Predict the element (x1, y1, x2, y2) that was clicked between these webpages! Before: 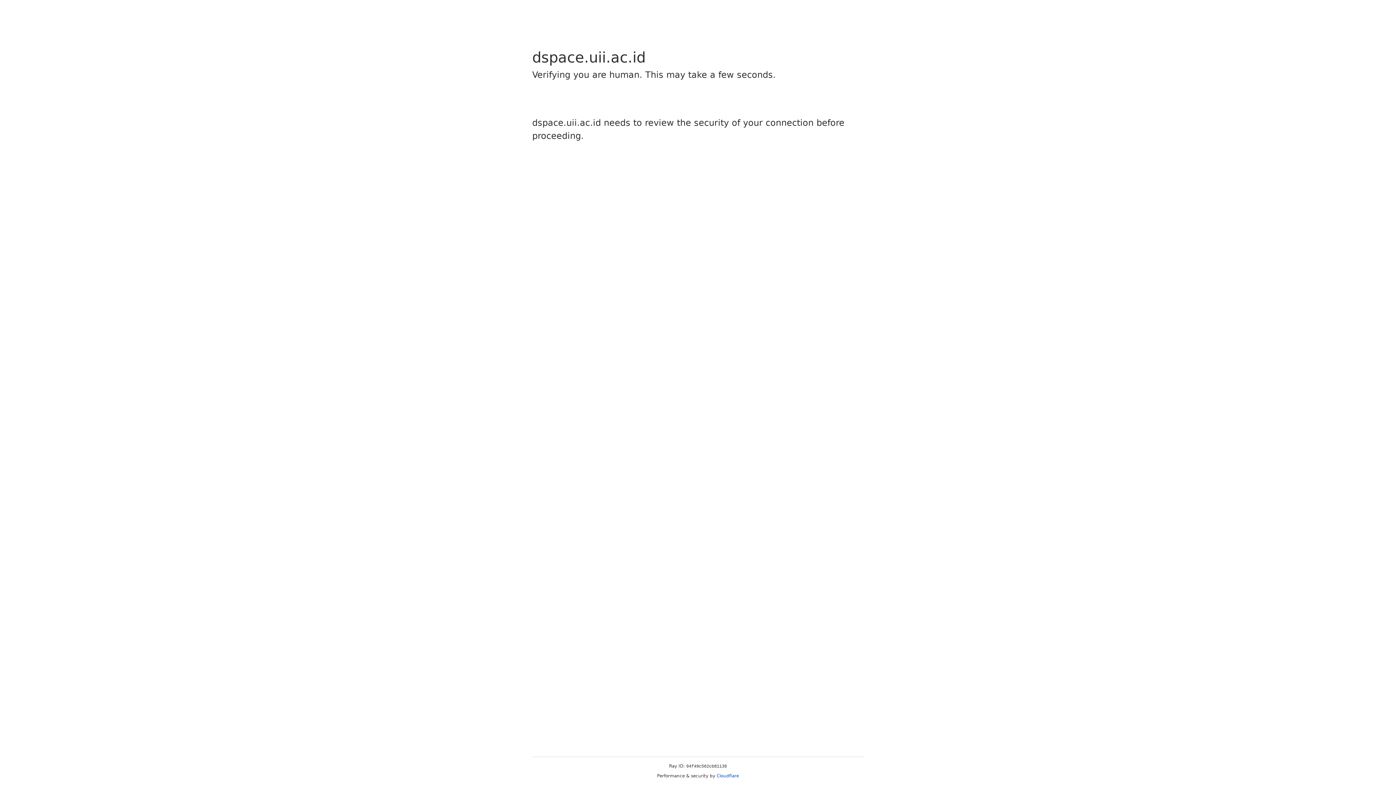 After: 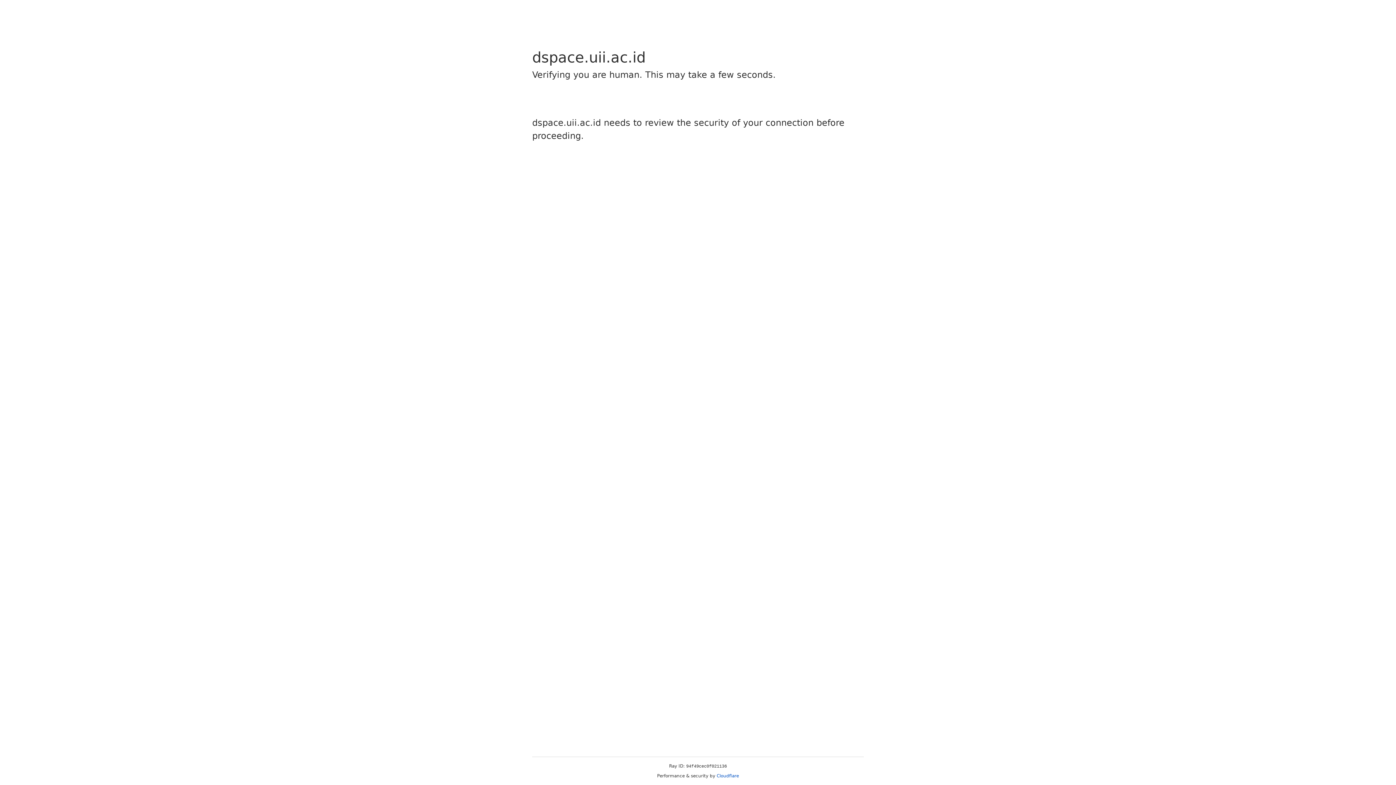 Action: label: Cloudflare bbox: (716, 773, 739, 778)